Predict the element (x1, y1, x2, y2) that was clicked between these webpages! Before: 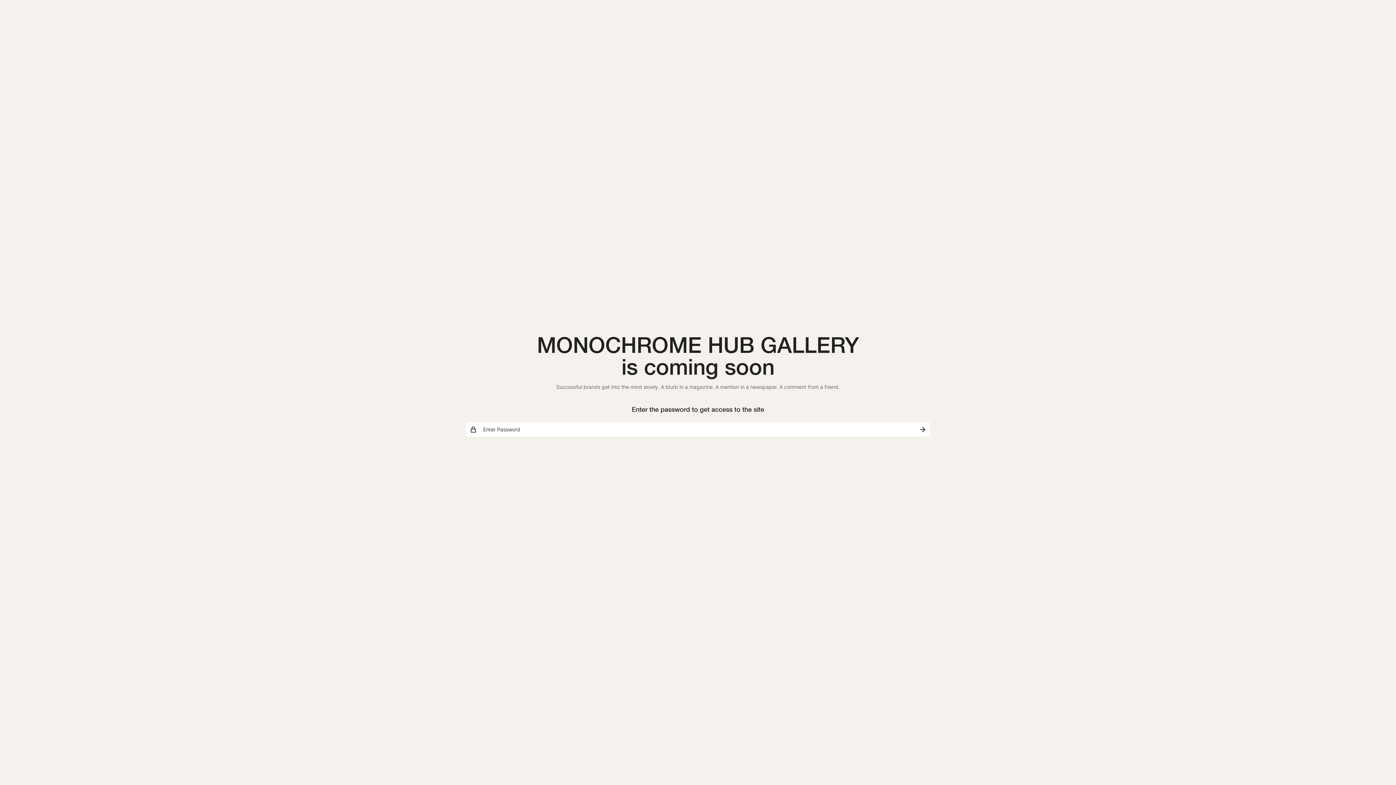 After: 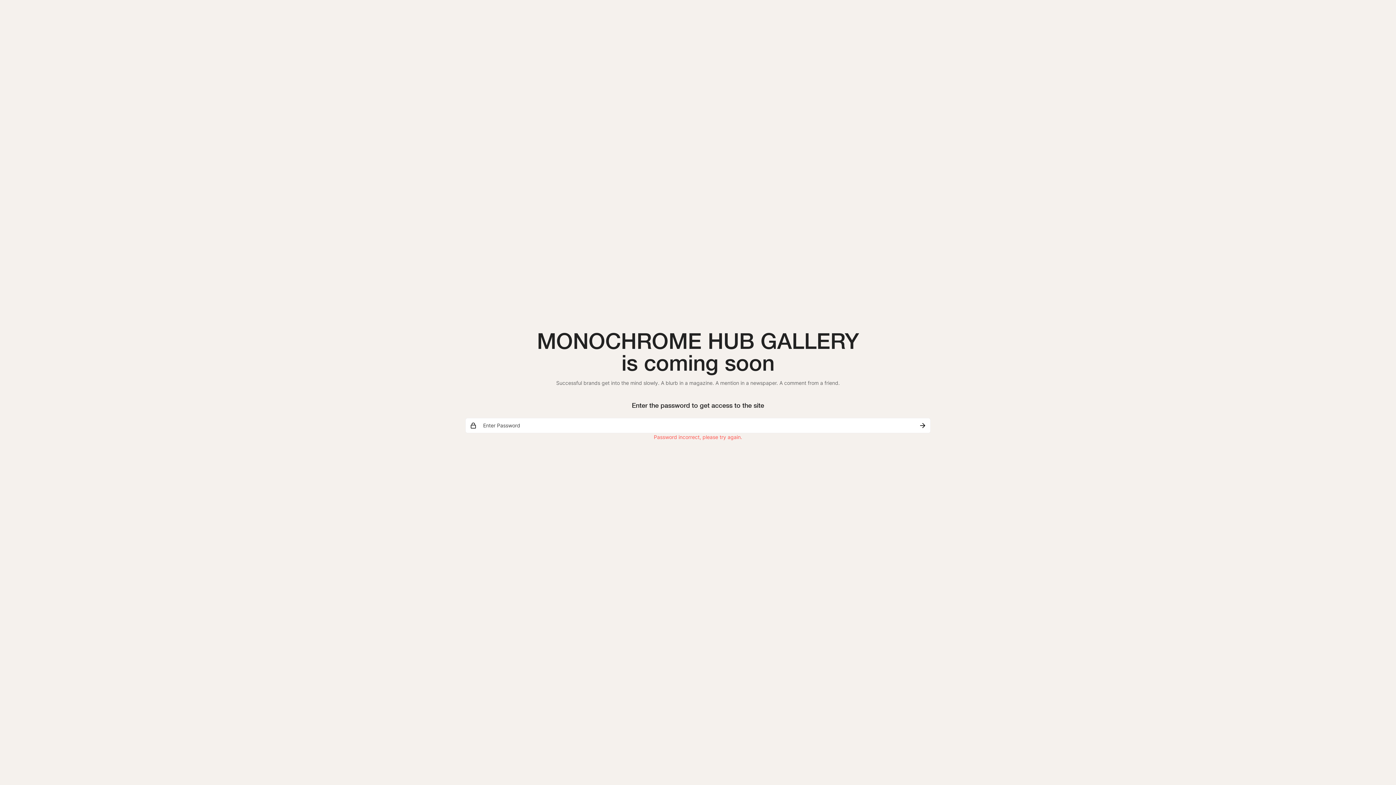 Action: bbox: (914, 422, 930, 437) label: Submit